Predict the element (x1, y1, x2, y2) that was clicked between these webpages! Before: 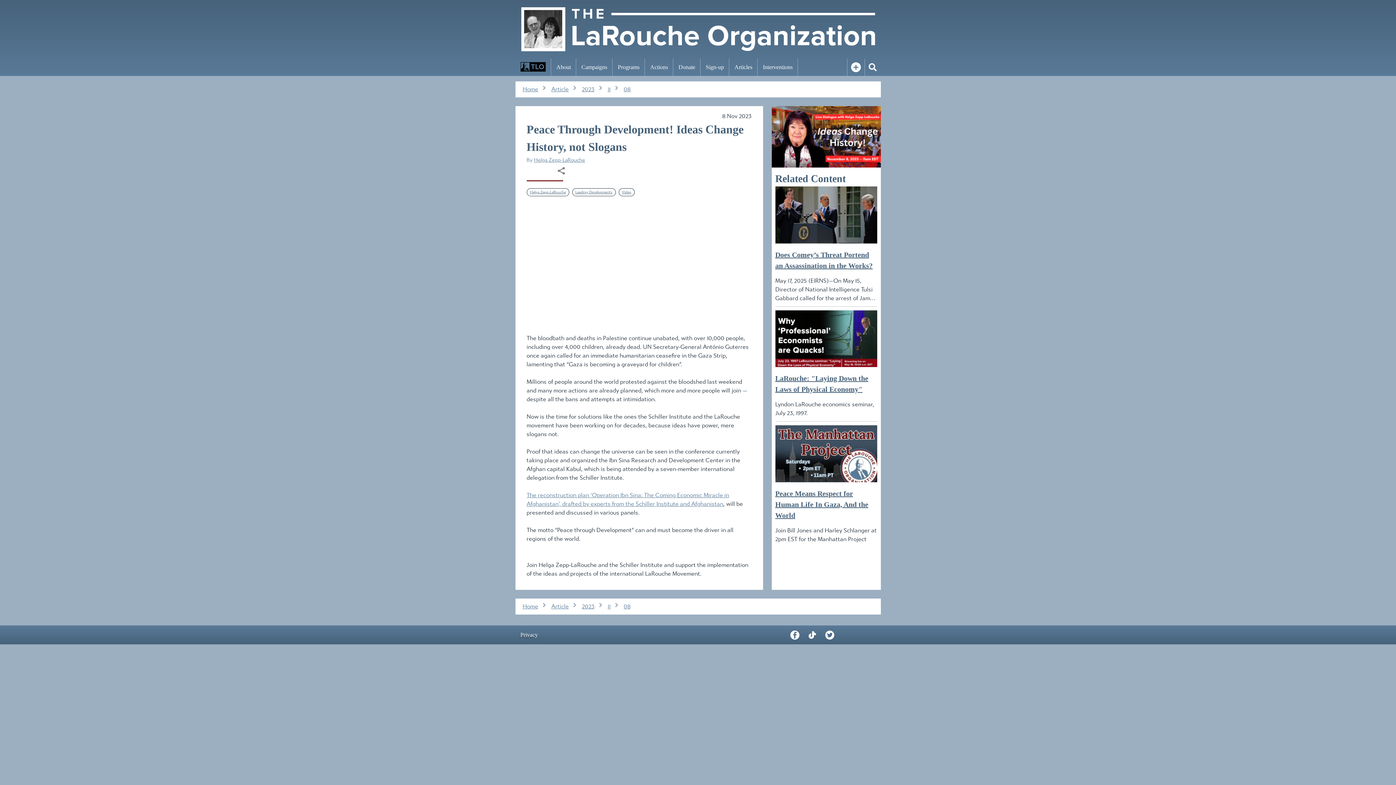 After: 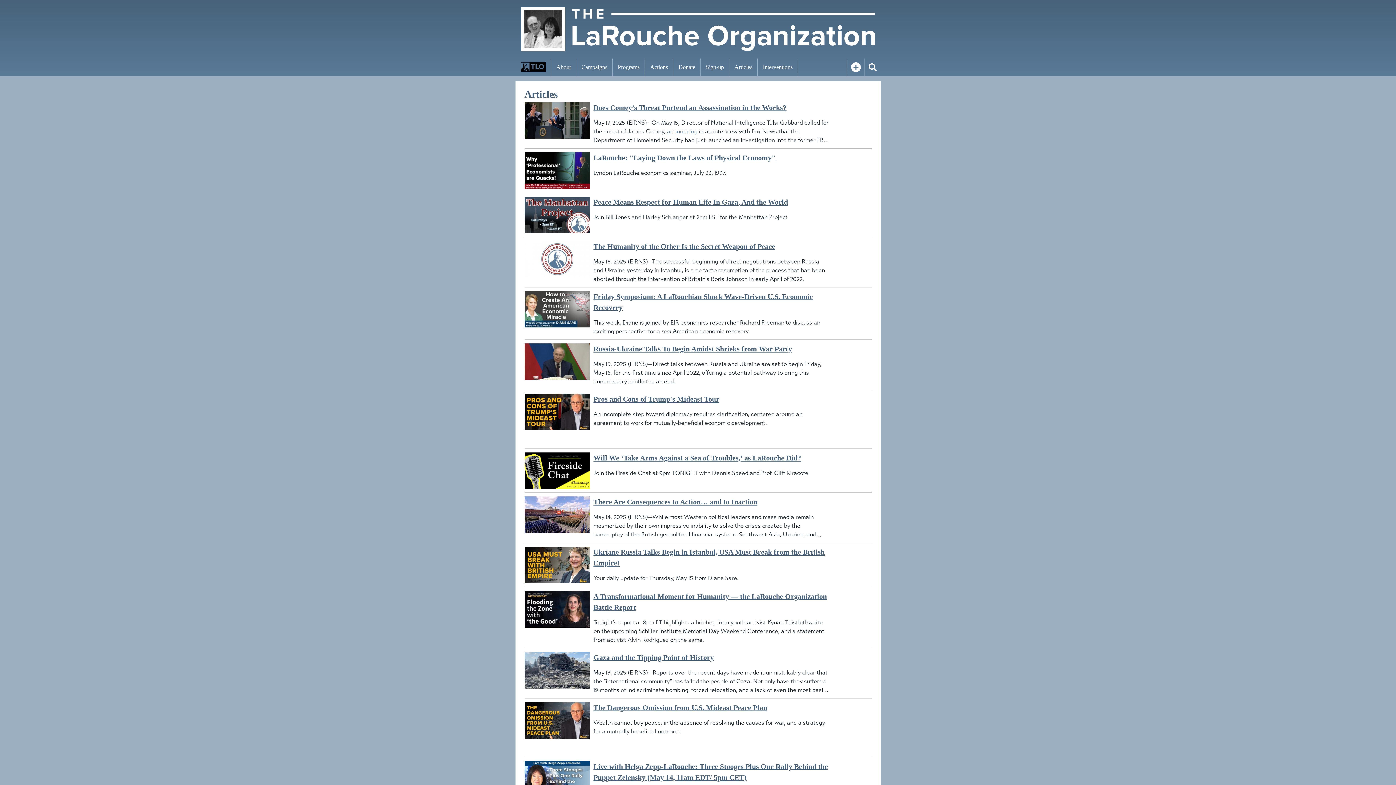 Action: label: Article bbox: (551, 85, 568, 93)